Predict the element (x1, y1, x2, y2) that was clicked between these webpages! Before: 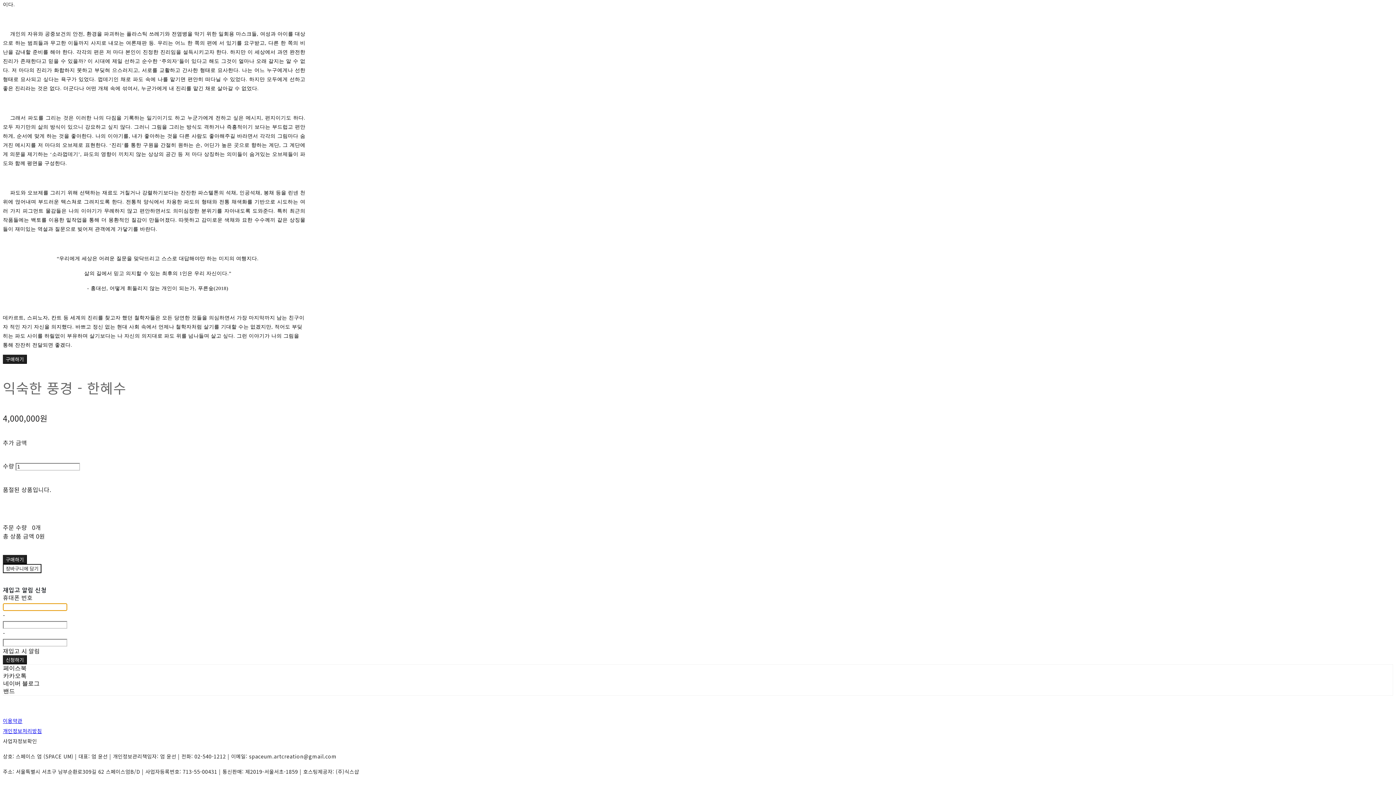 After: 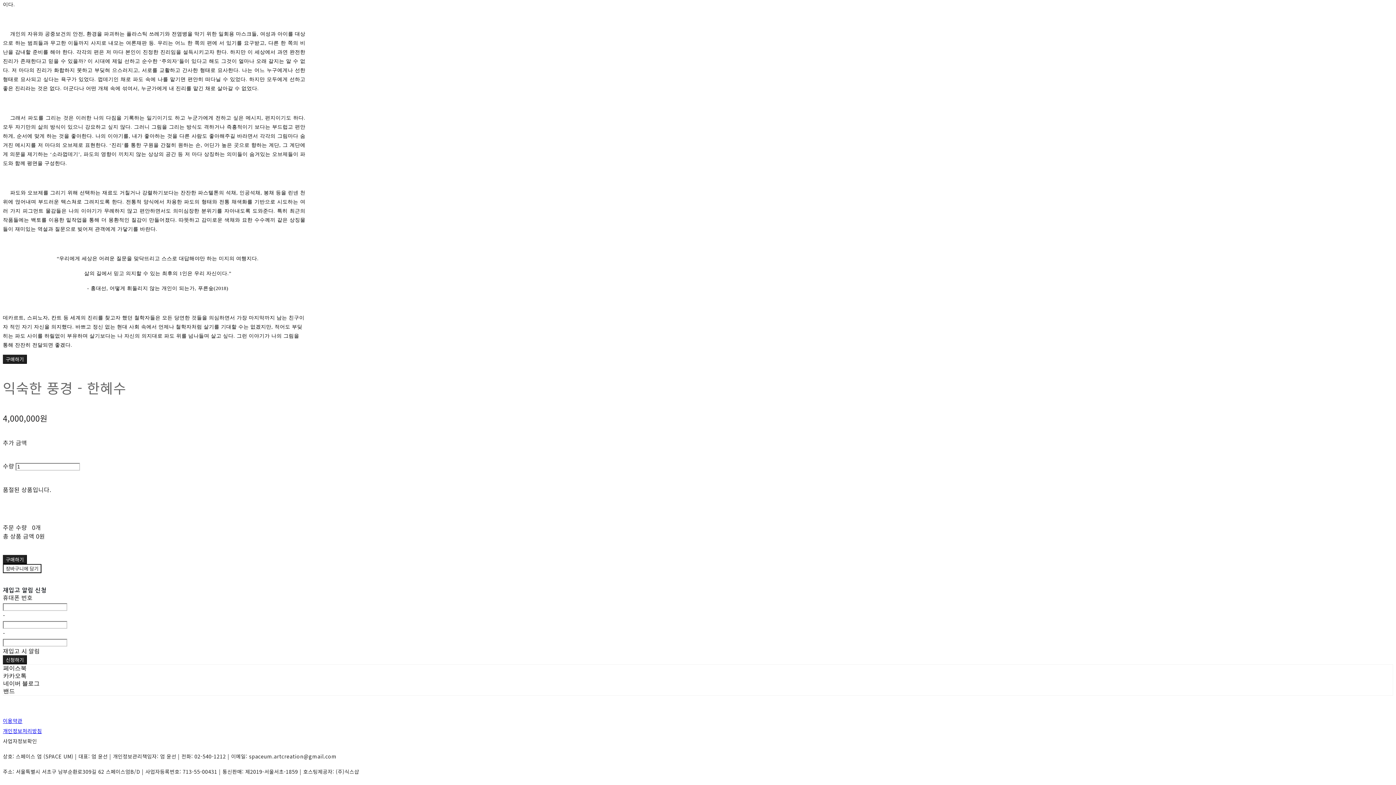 Action: bbox: (2, 737, 37, 745) label: 사업자정보확인